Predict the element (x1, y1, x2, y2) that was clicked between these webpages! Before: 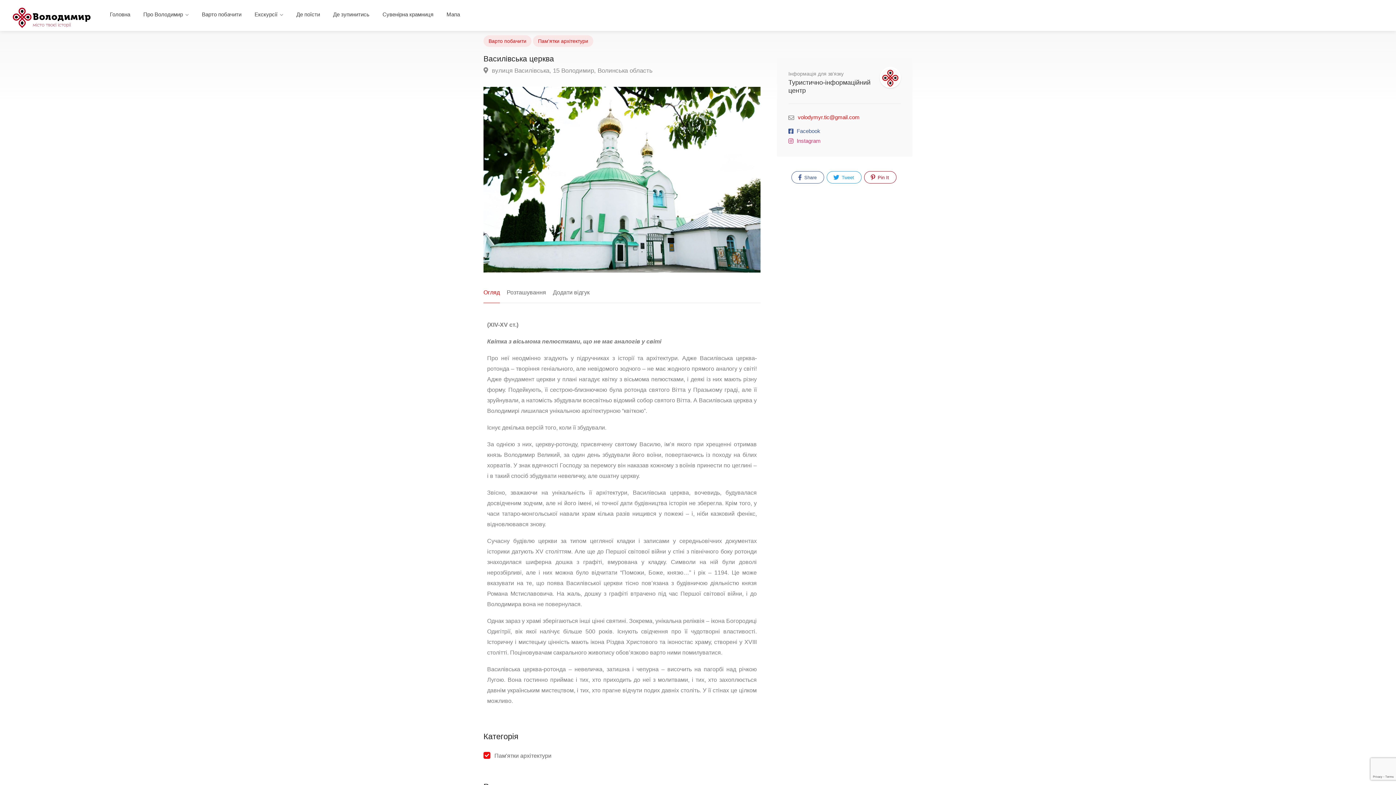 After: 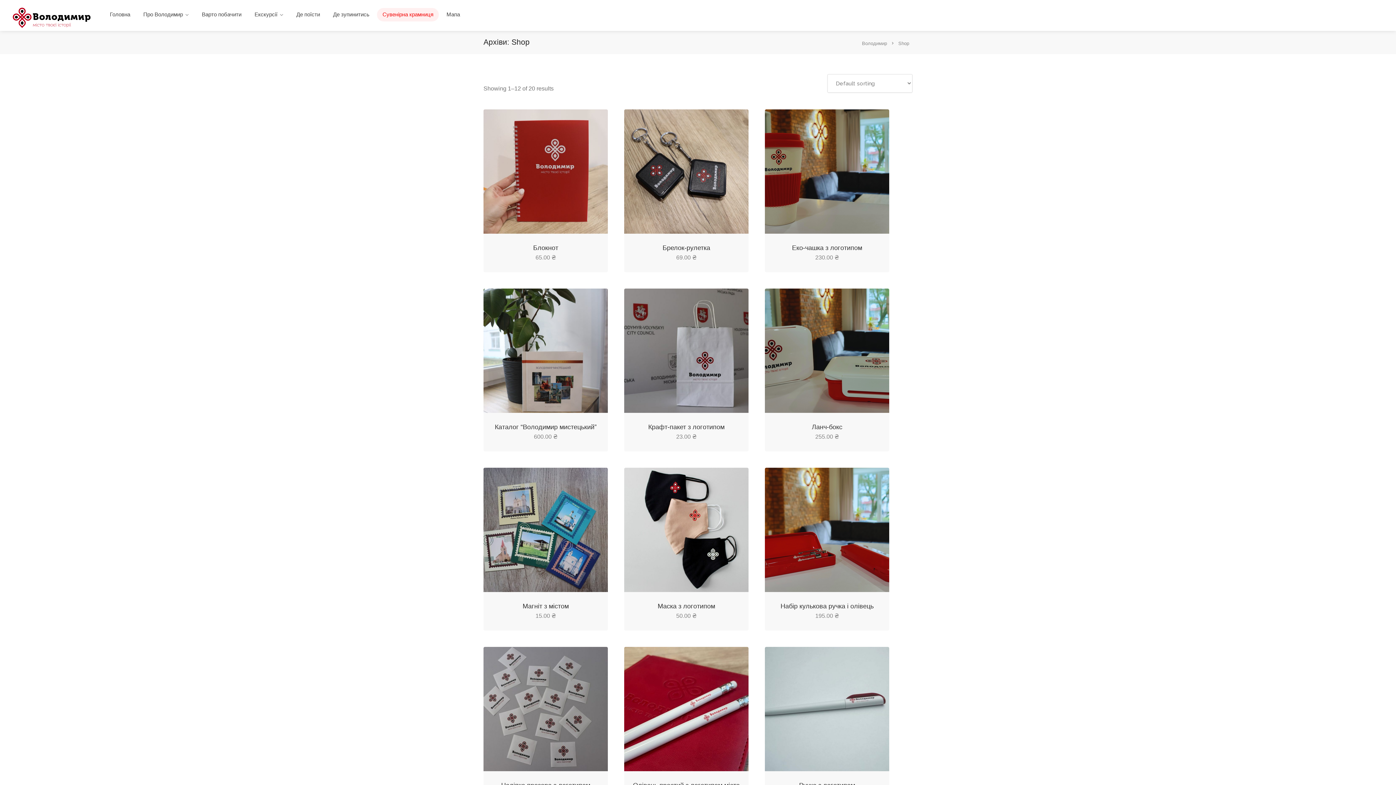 Action: label: Сувенірна крамниця bbox: (377, 8, 438, 21)